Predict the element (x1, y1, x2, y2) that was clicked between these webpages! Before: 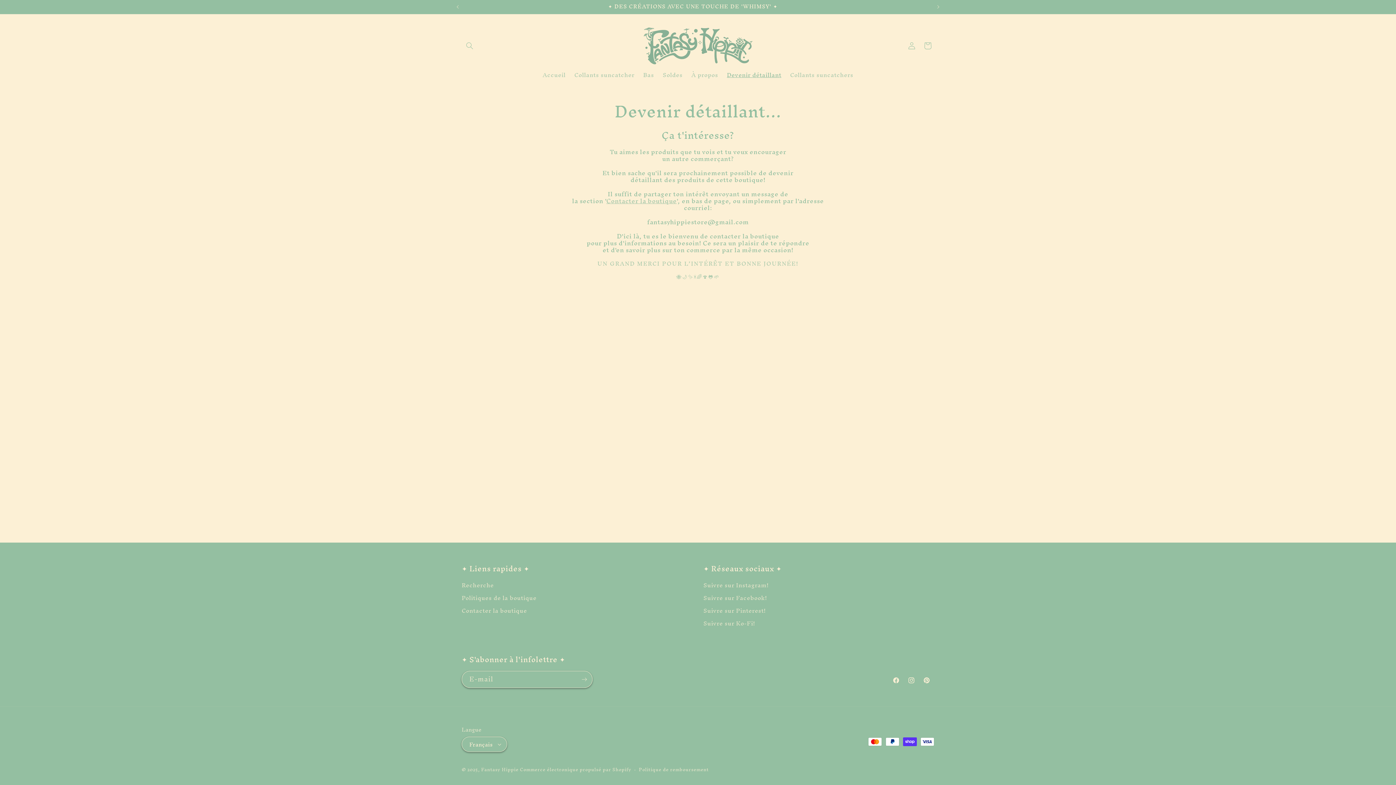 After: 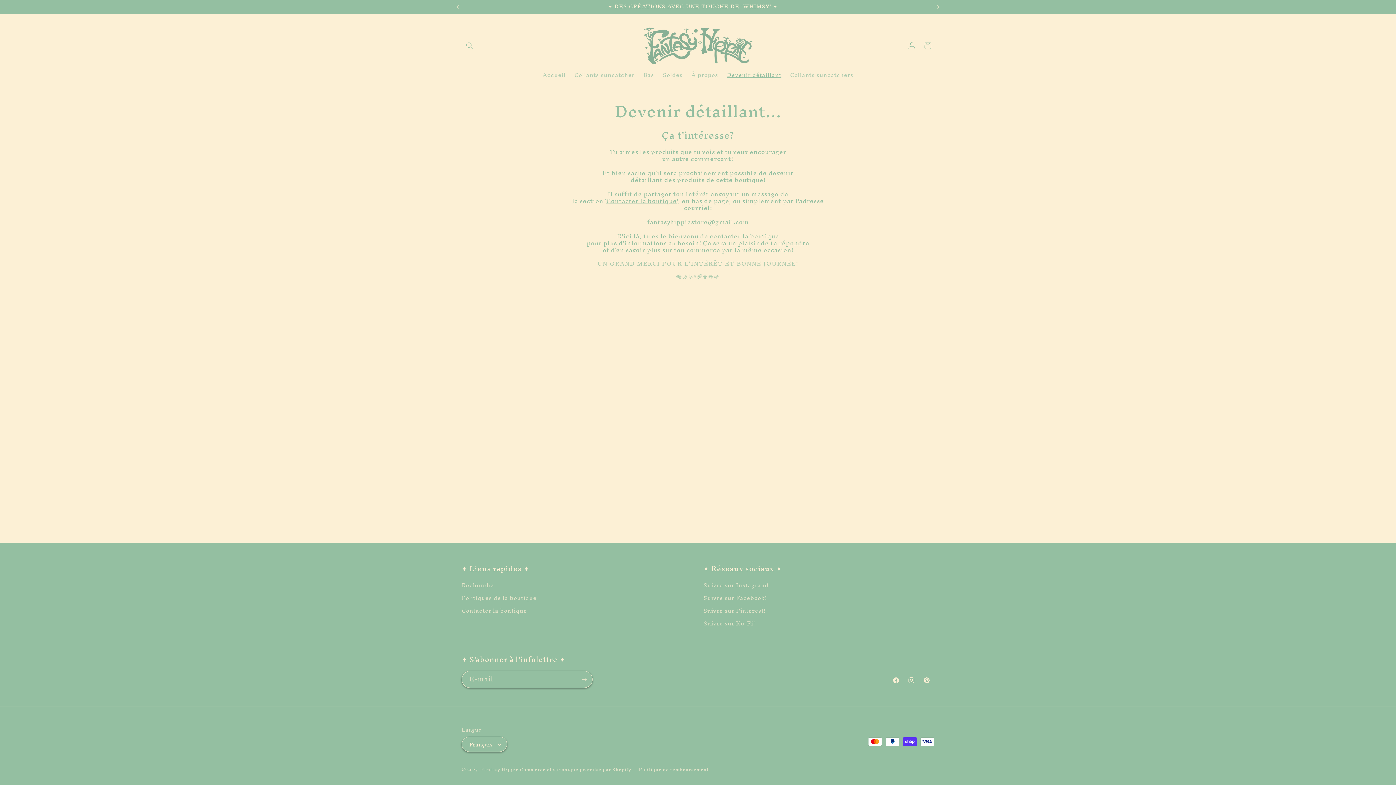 Action: bbox: (606, 193, 676, 207) label: Contacter la boutique